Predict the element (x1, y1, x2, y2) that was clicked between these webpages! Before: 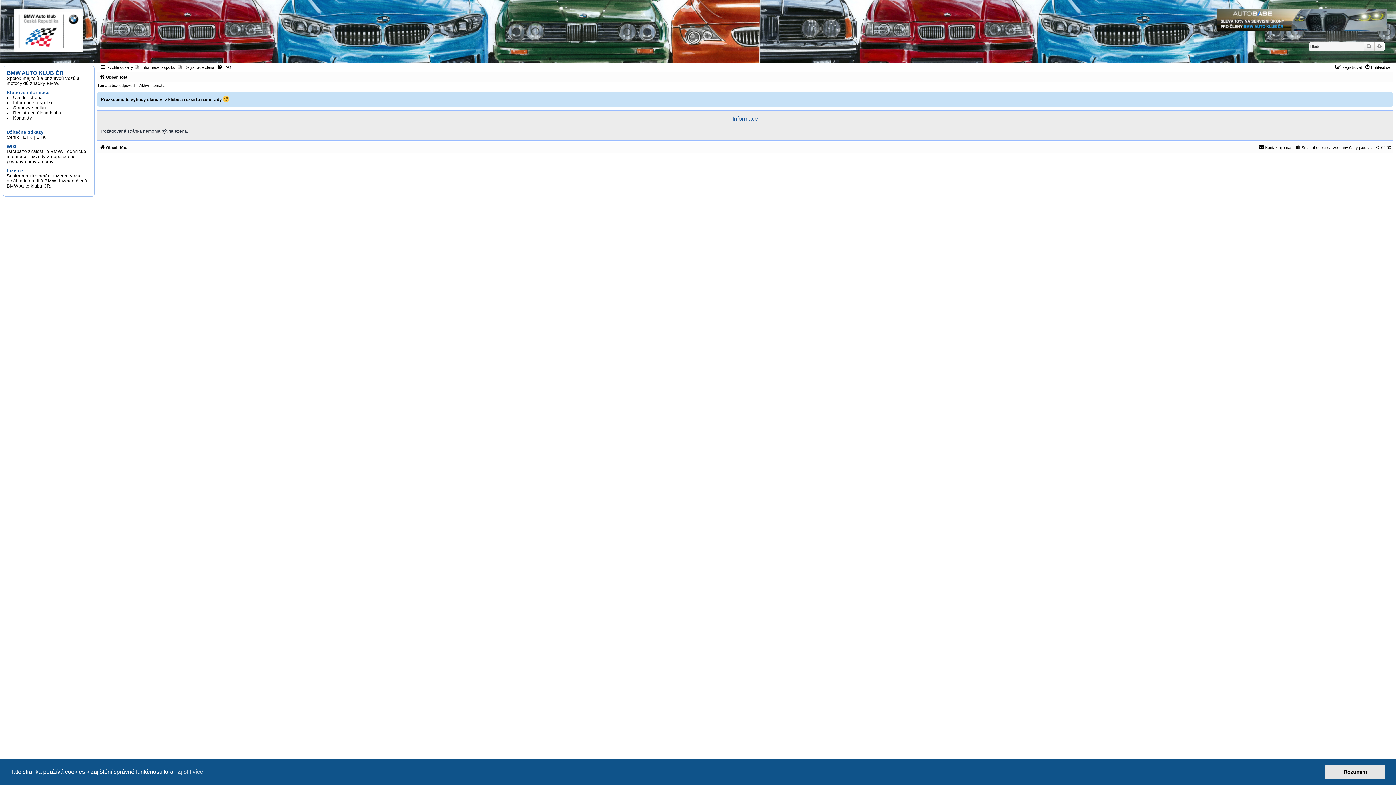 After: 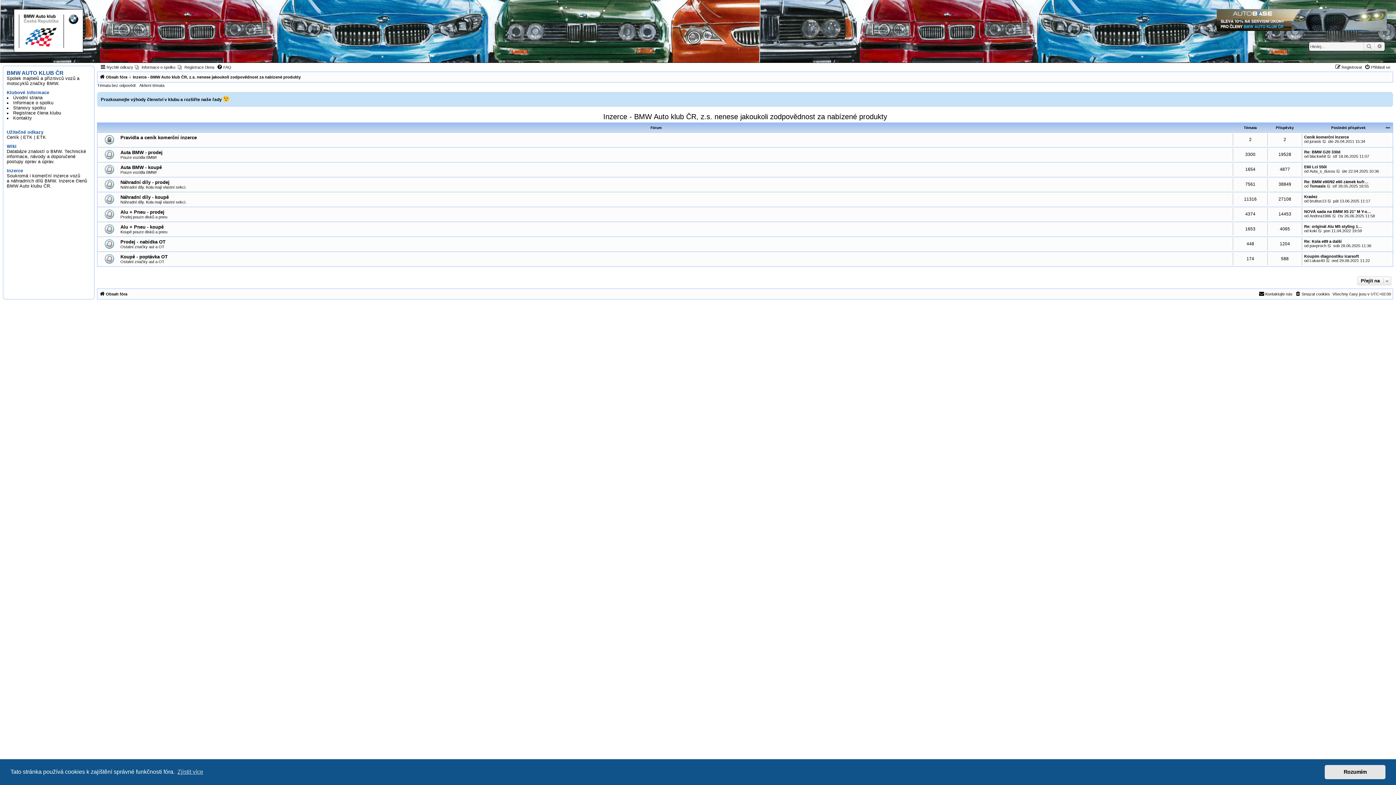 Action: label: Soukromá i komerční inzerce vozů a náhradních dílů BMW. Inzerce členů BMW Auto klubu ČR. bbox: (6, 173, 90, 188)